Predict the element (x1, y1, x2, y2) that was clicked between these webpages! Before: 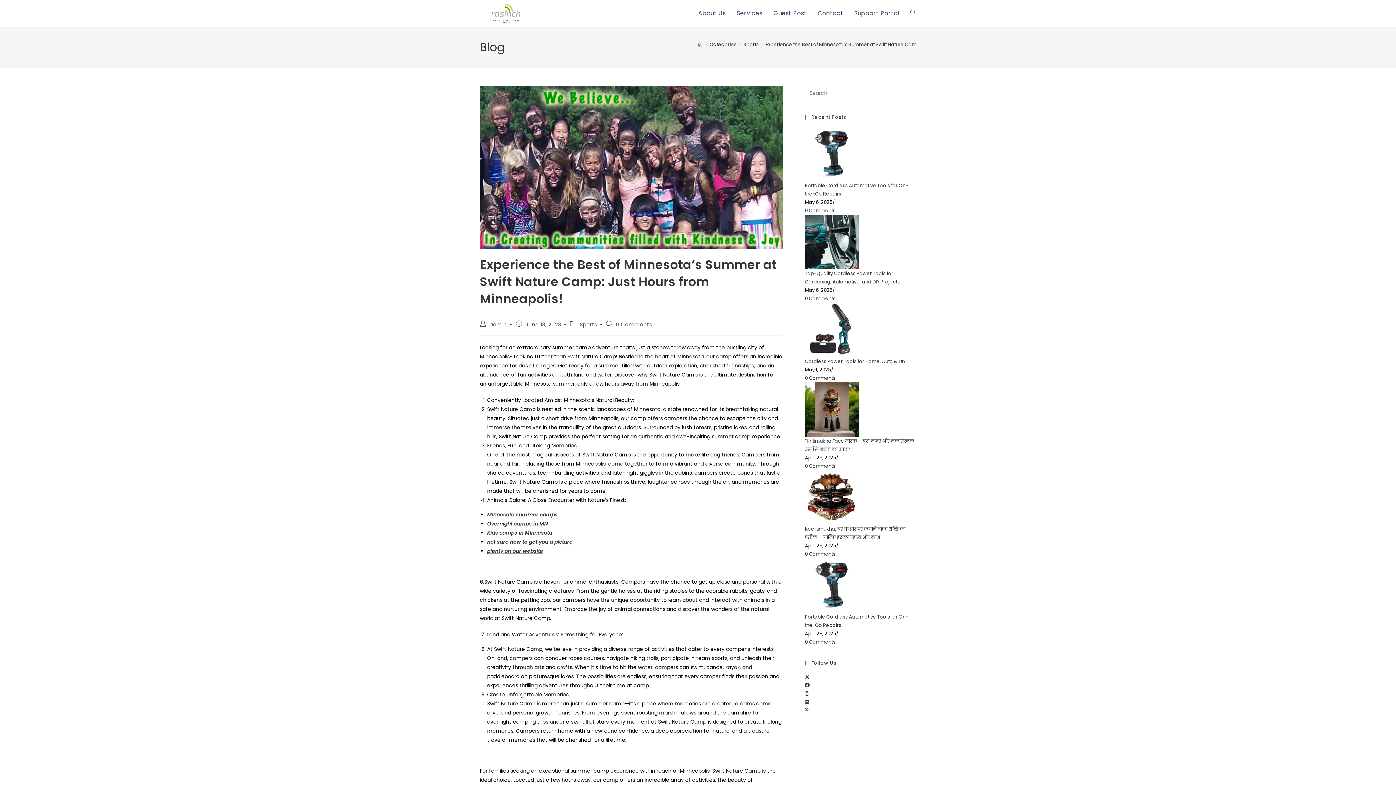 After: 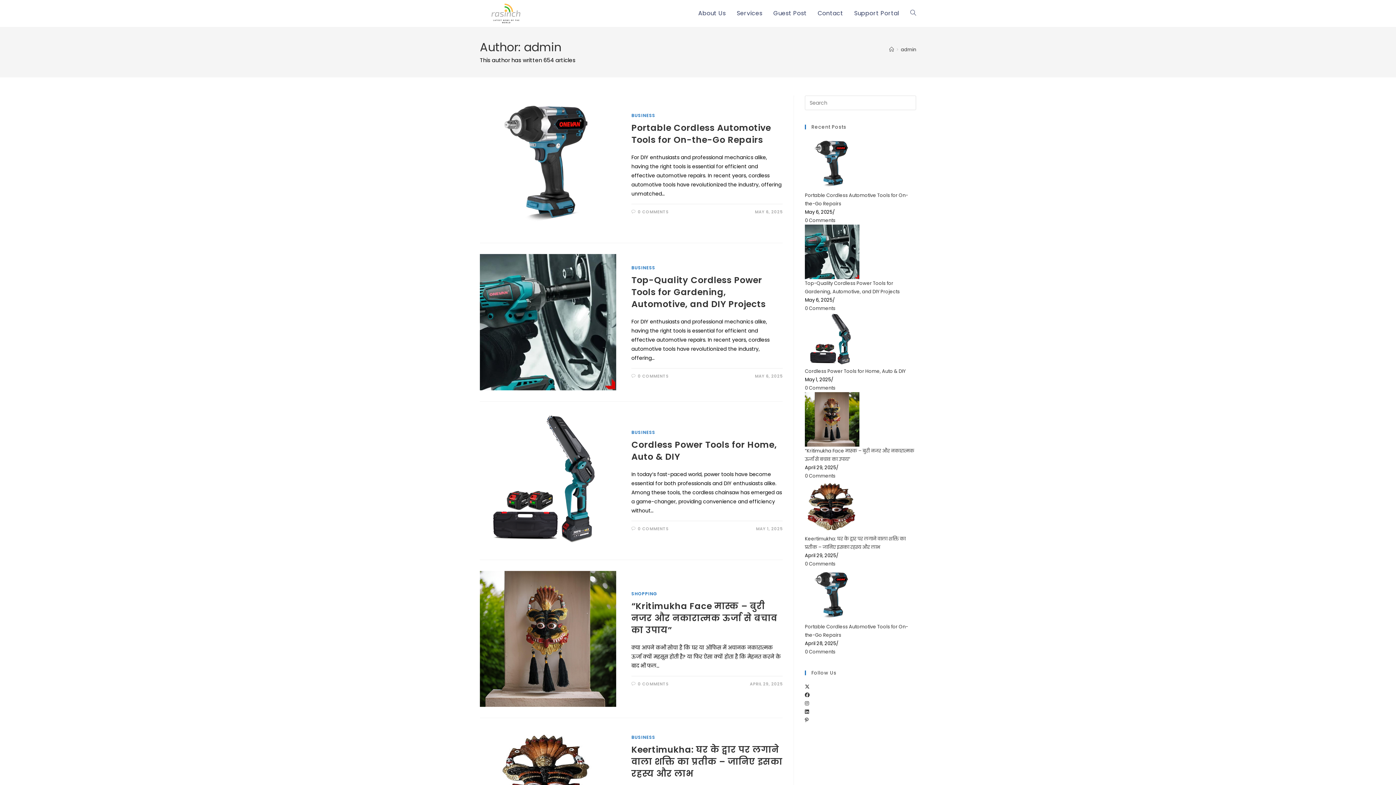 Action: label: admin bbox: (489, 320, 507, 328)